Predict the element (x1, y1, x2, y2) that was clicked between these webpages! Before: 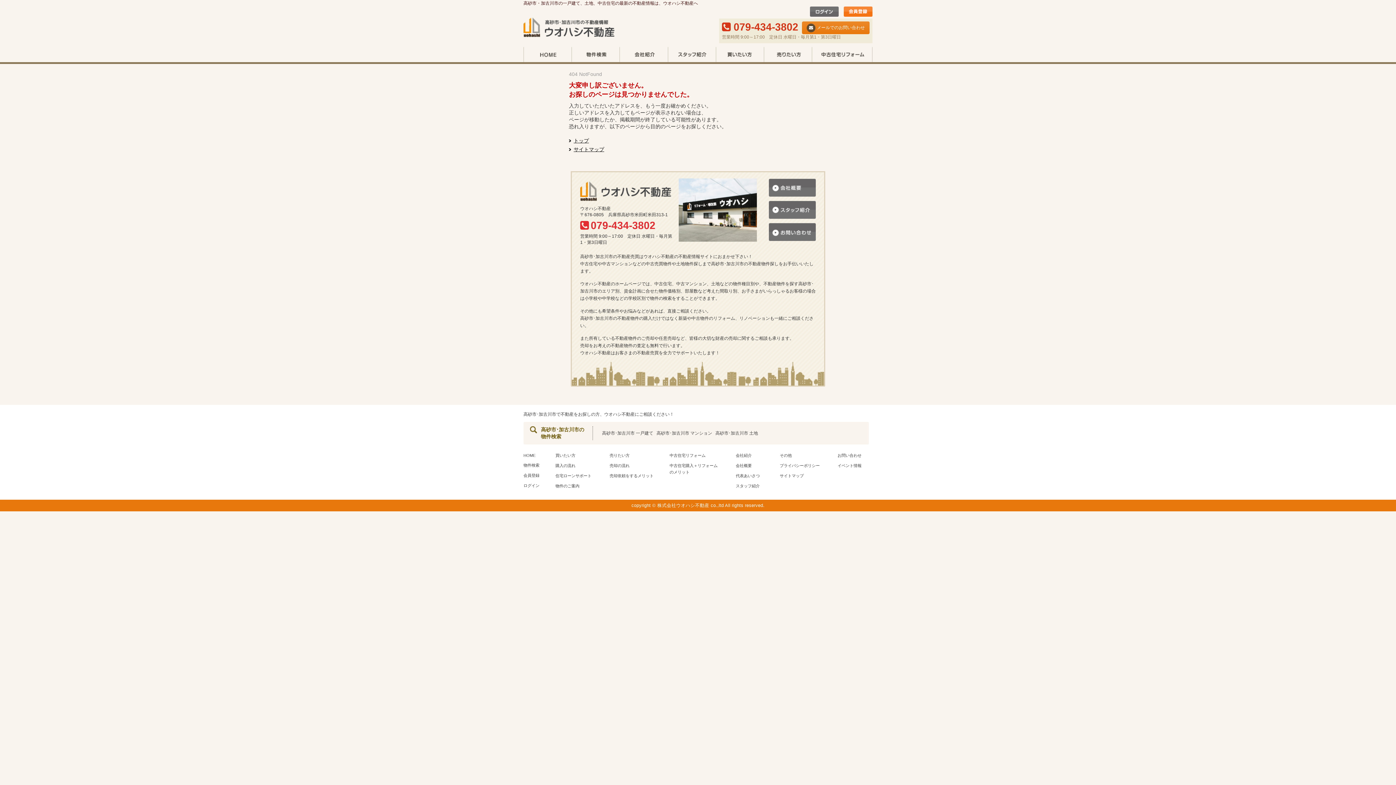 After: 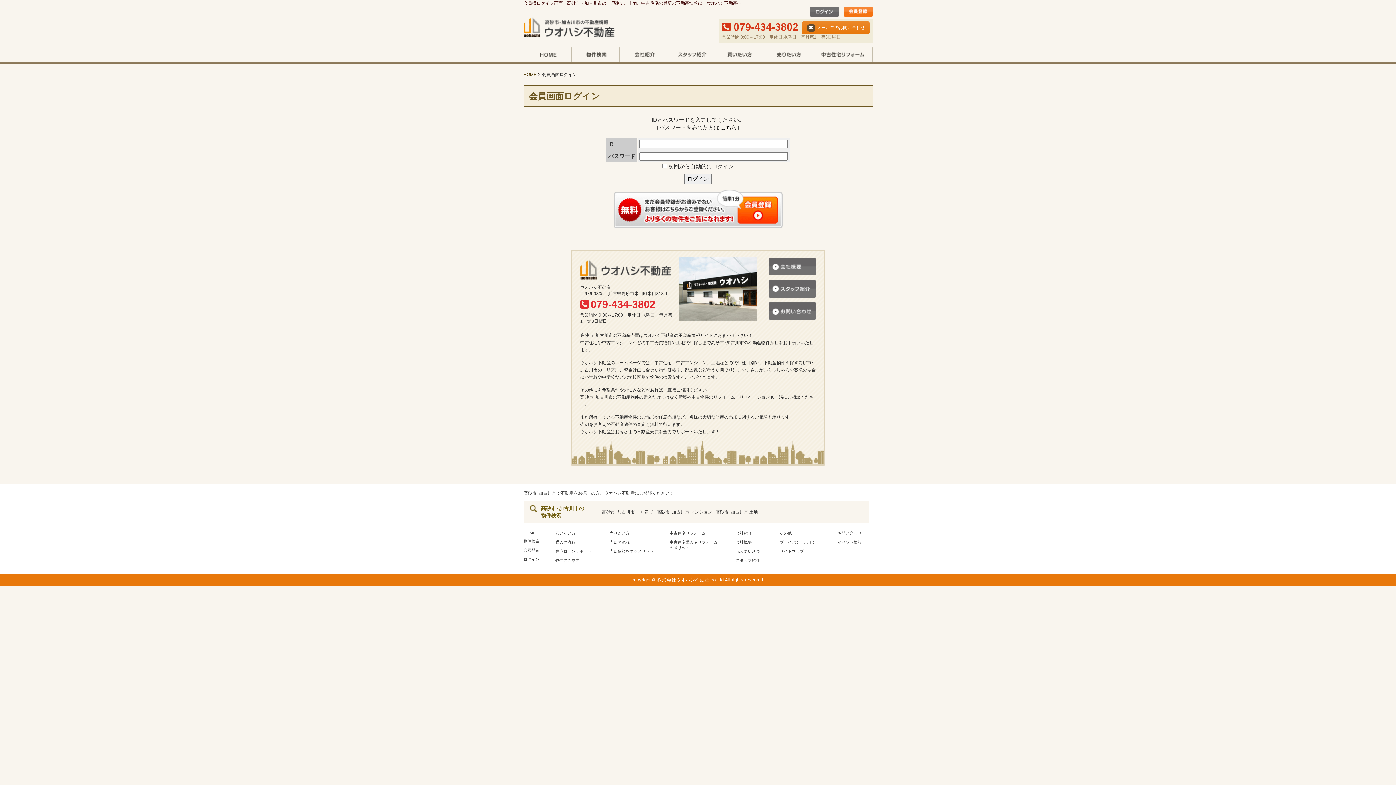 Action: bbox: (806, 6, 838, 12)